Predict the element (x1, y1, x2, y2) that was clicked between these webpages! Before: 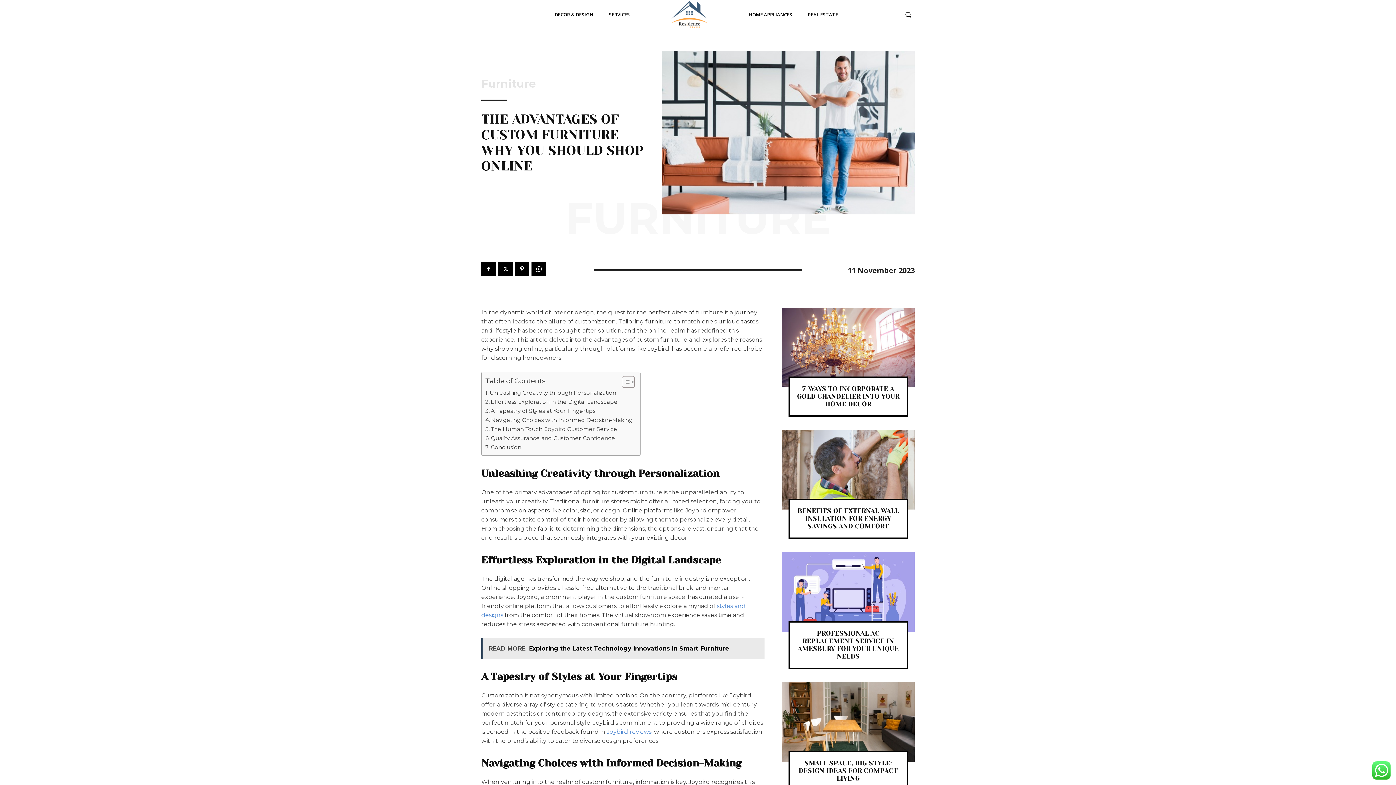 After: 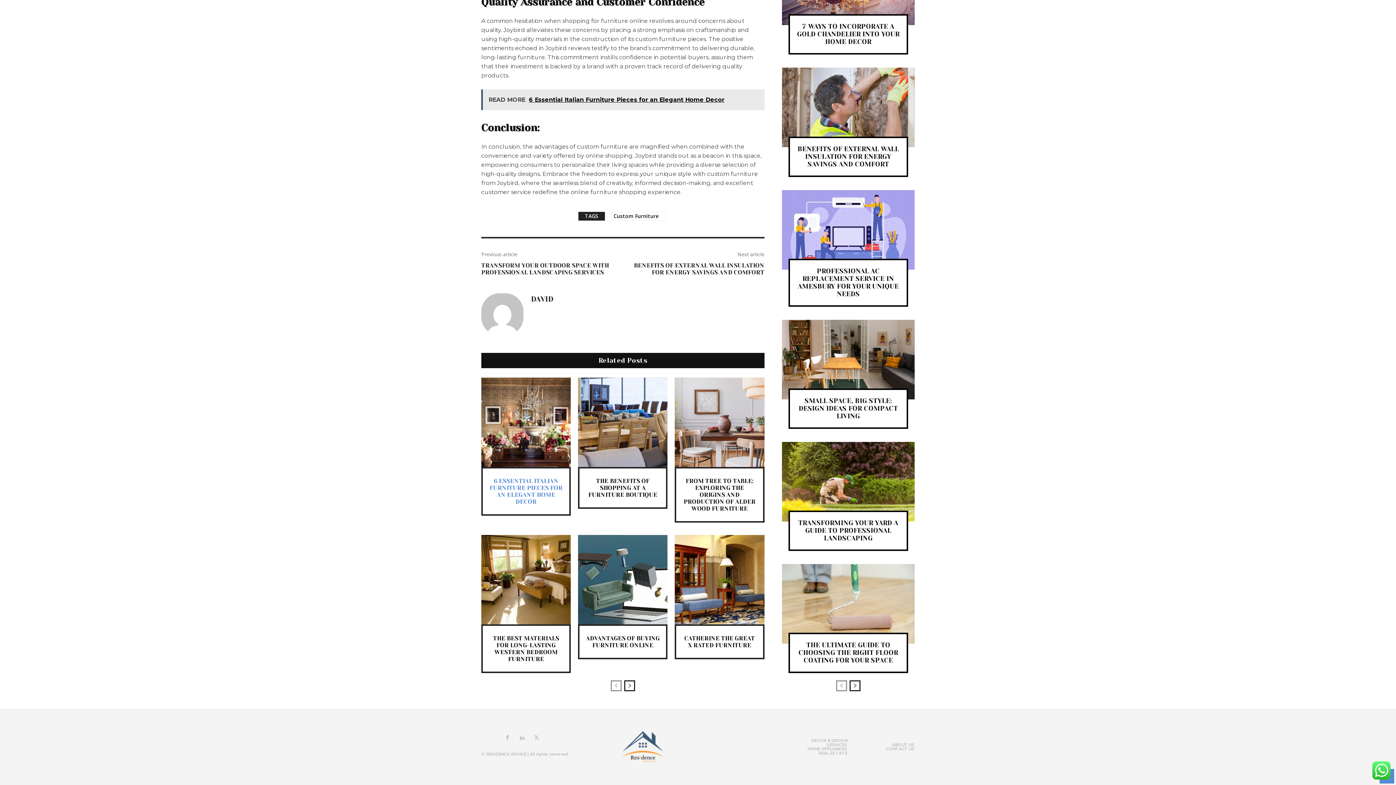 Action: bbox: (485, 443, 522, 452) label: Conclusion: